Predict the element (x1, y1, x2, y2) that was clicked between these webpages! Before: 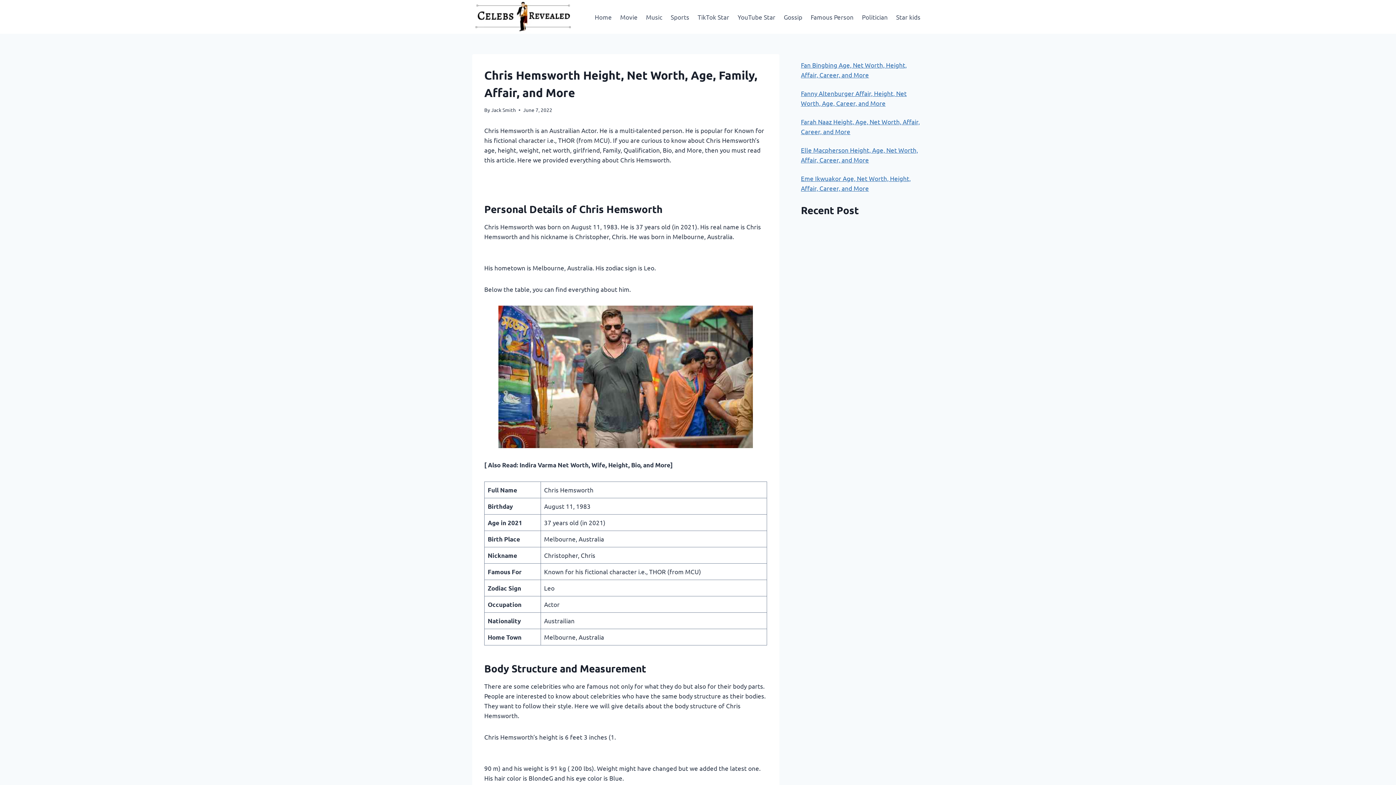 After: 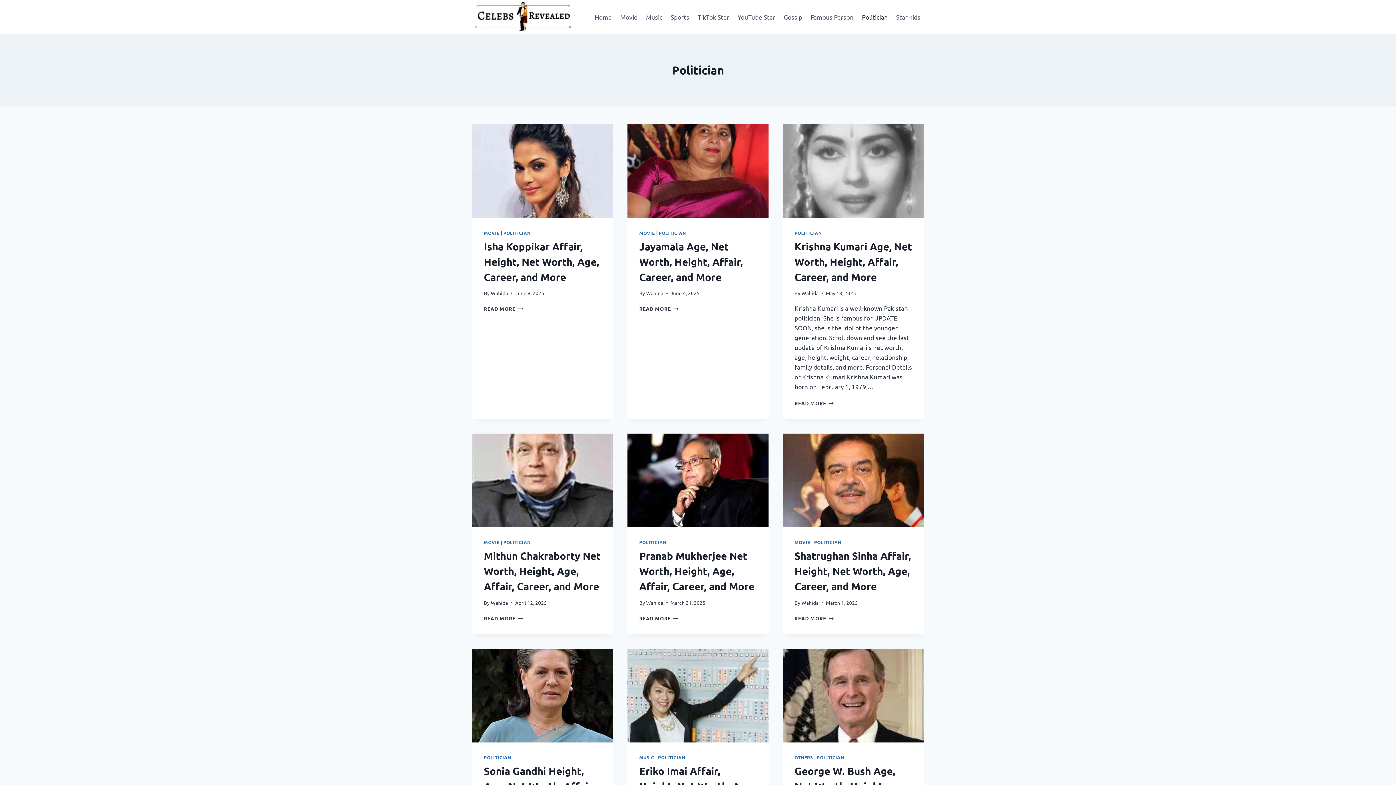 Action: bbox: (858, 8, 891, 25) label: Politician